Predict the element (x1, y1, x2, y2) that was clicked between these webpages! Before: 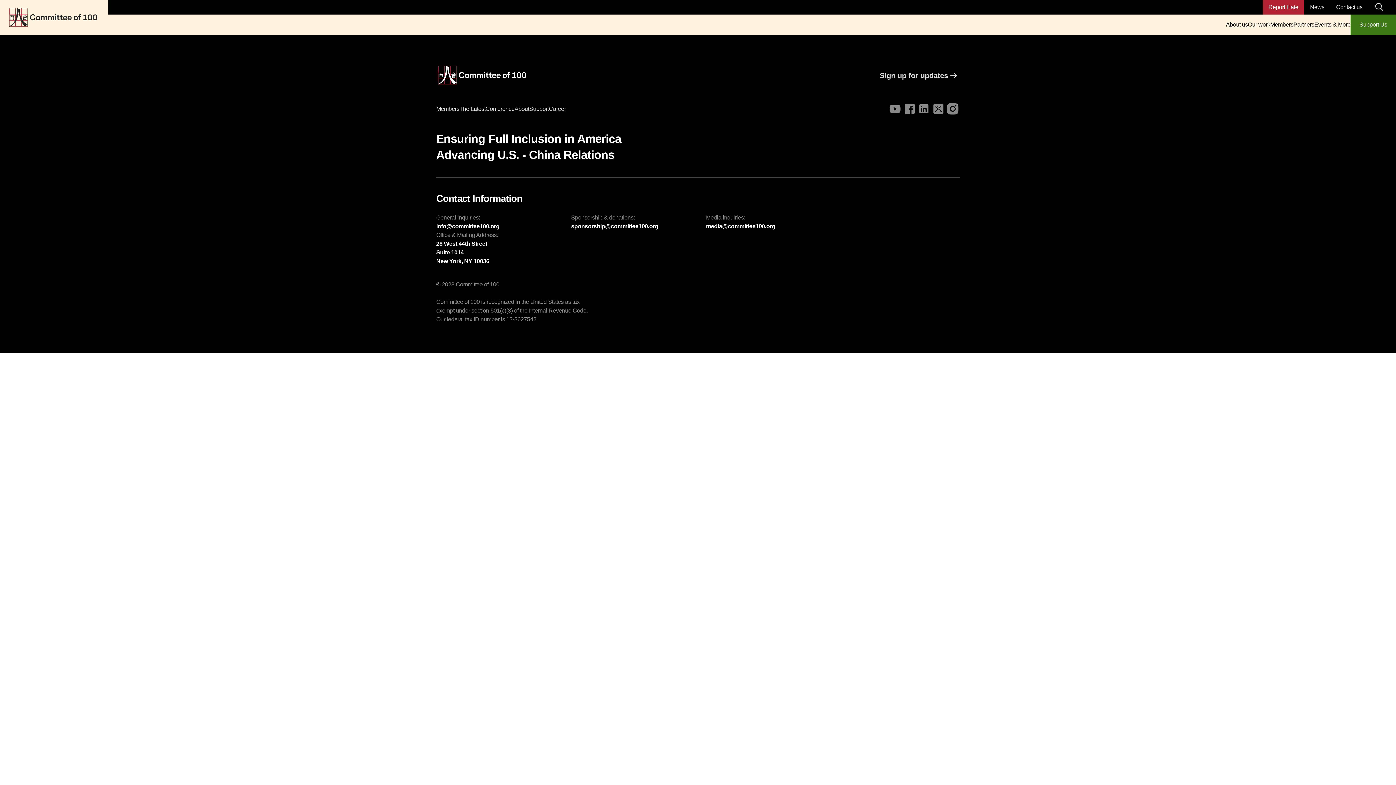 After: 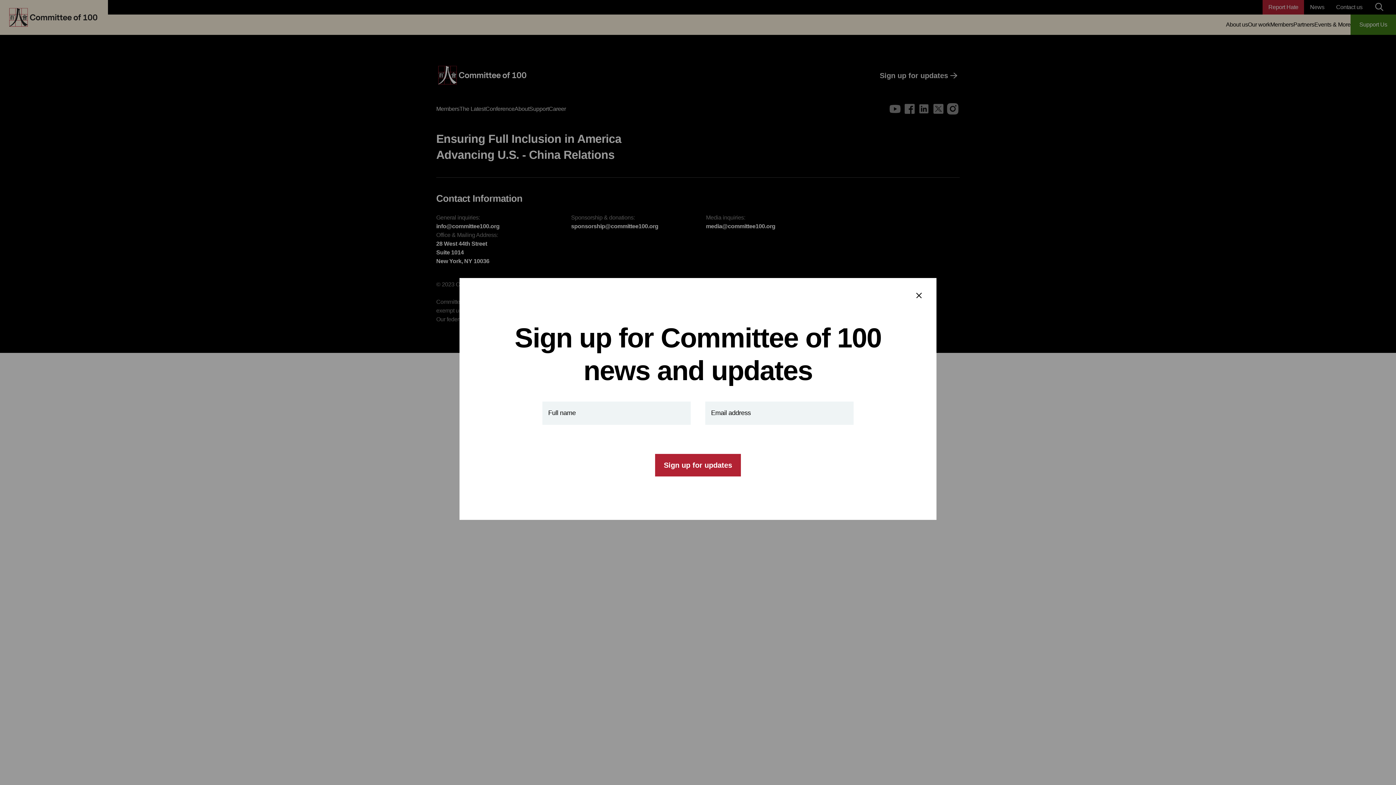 Action: bbox: (880, 64, 960, 87) label: Sign up for updates